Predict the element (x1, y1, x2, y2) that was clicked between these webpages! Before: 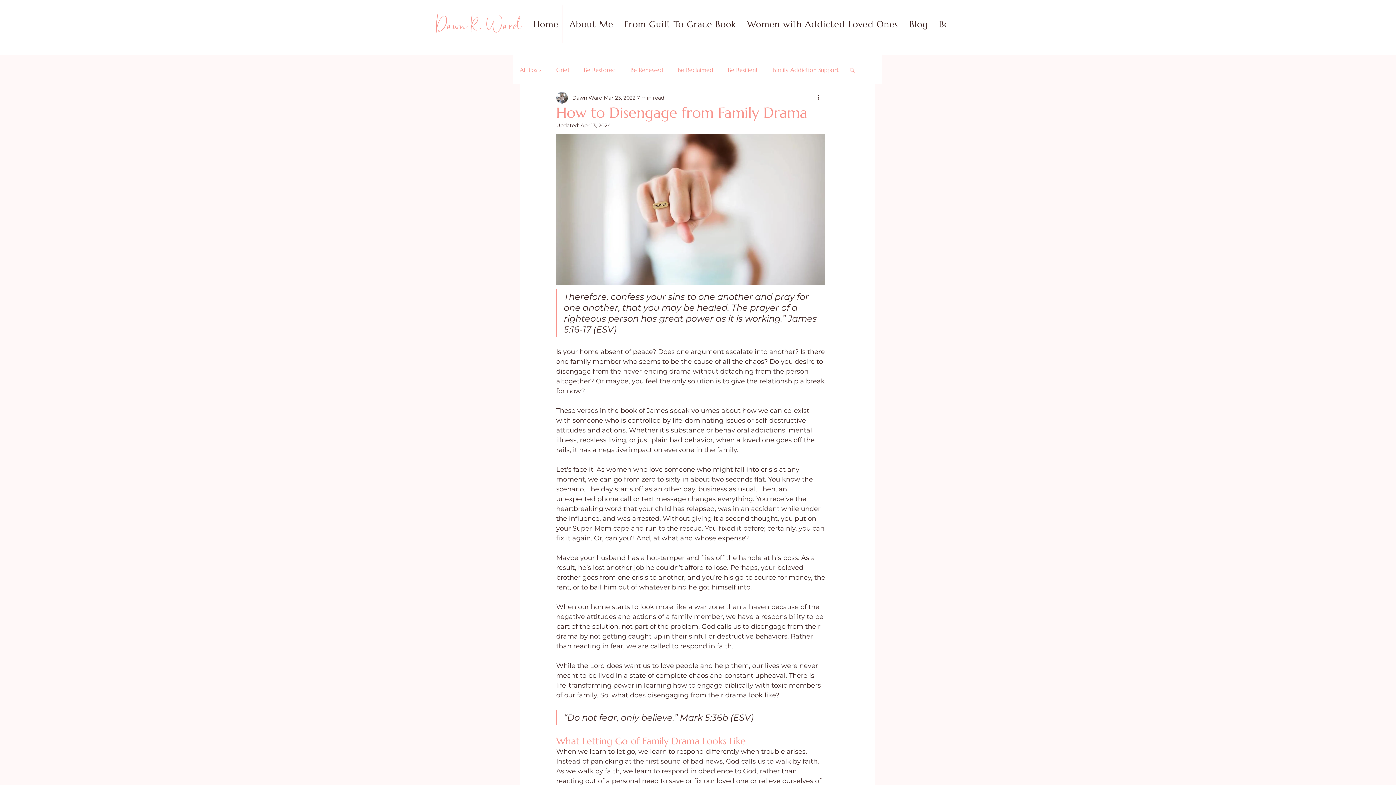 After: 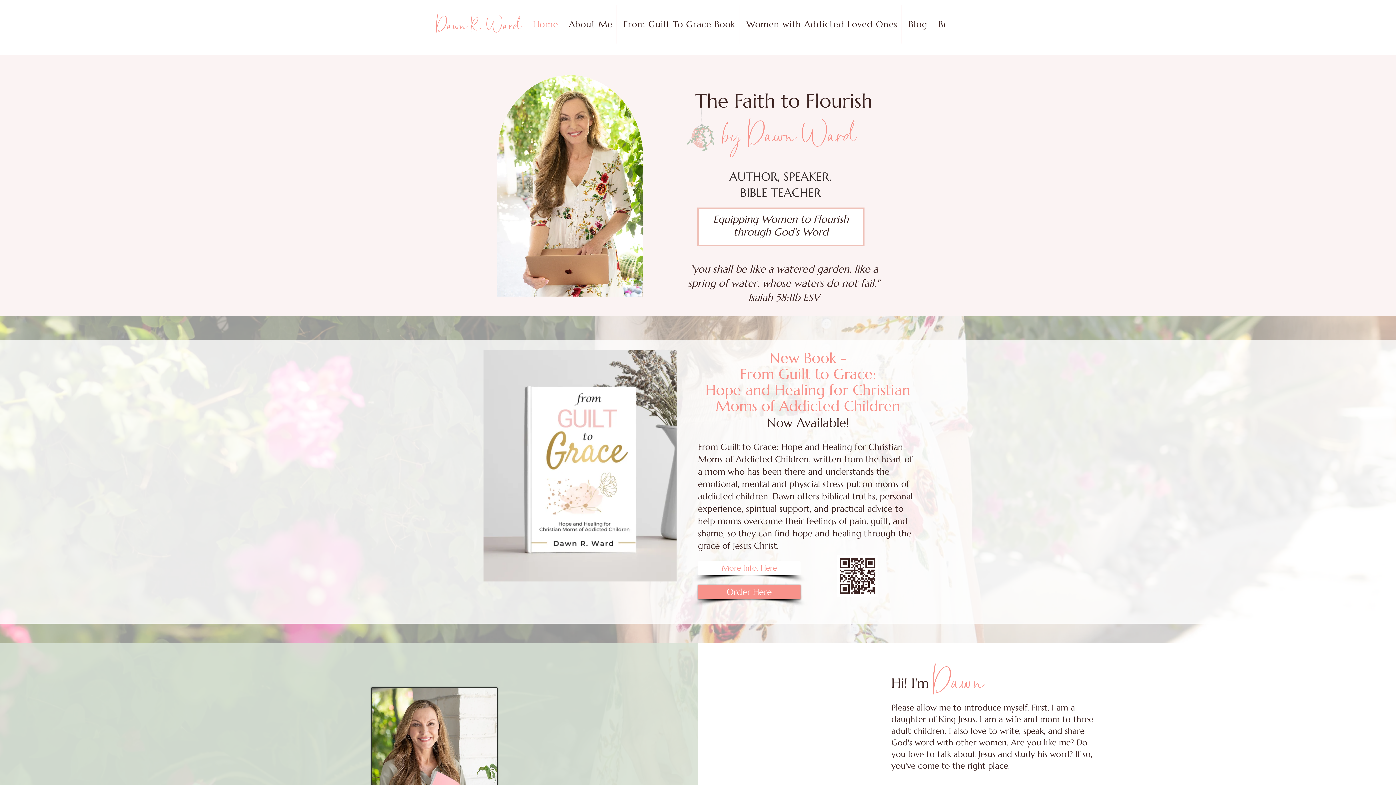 Action: bbox: (529, 5, 562, 43) label: Home